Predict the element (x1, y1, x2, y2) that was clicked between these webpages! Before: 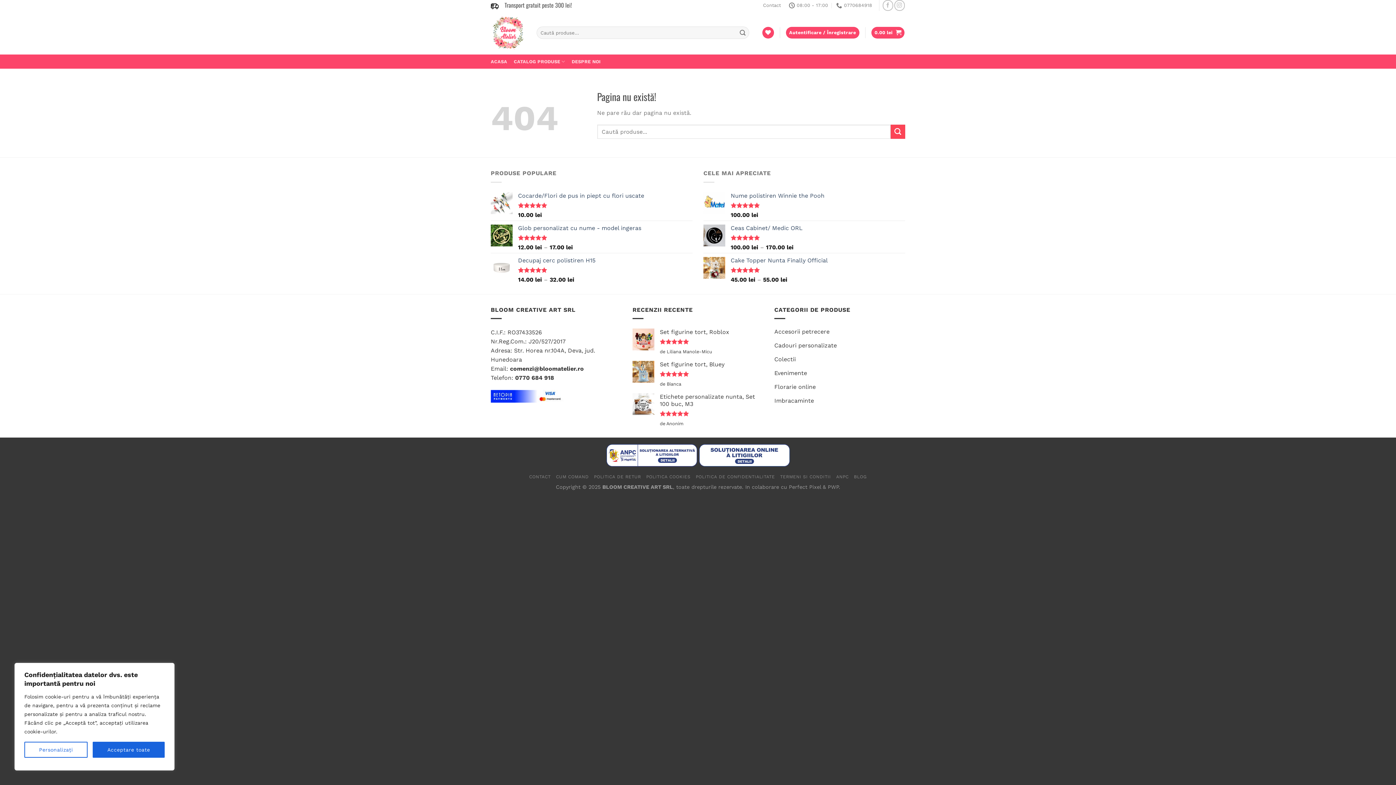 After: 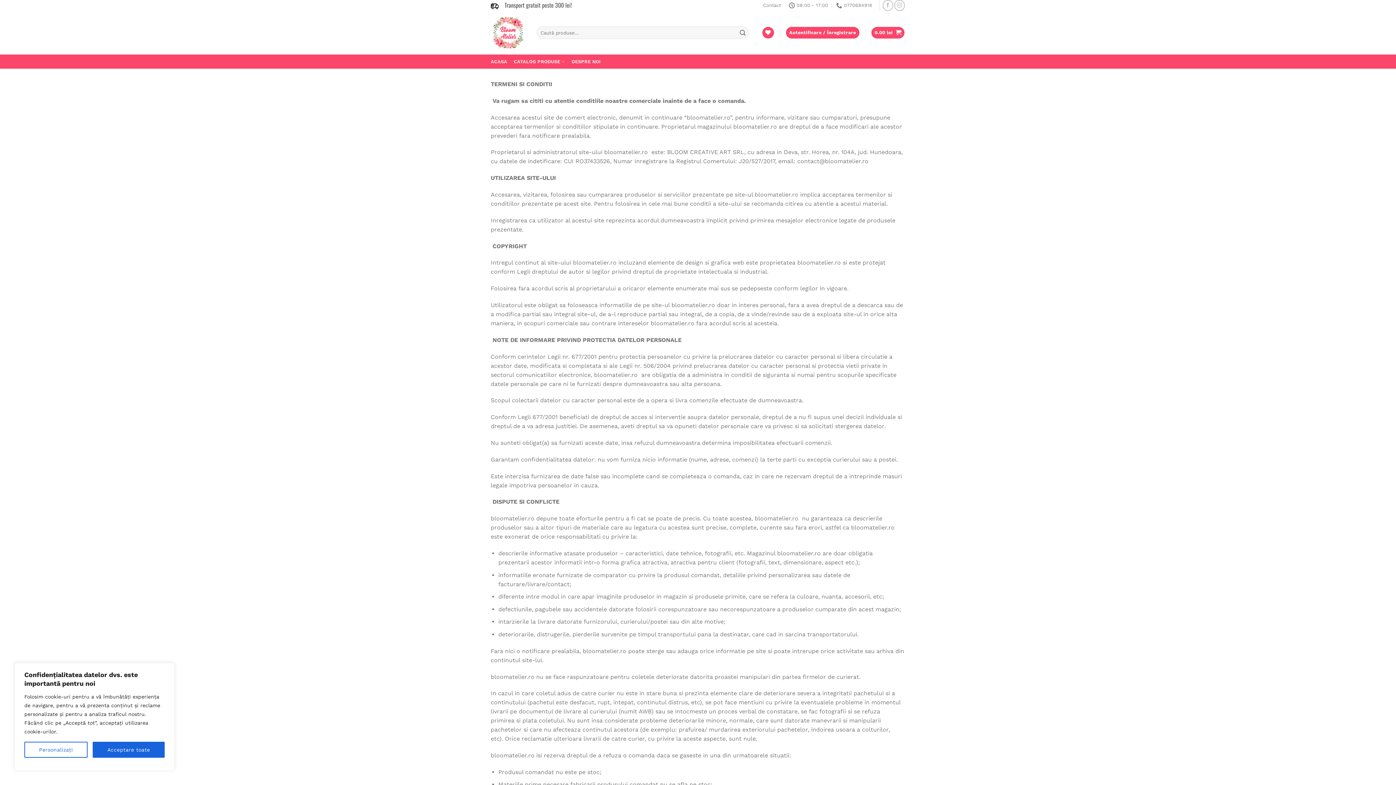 Action: bbox: (780, 474, 831, 479) label: TERMENI SI CONDITII